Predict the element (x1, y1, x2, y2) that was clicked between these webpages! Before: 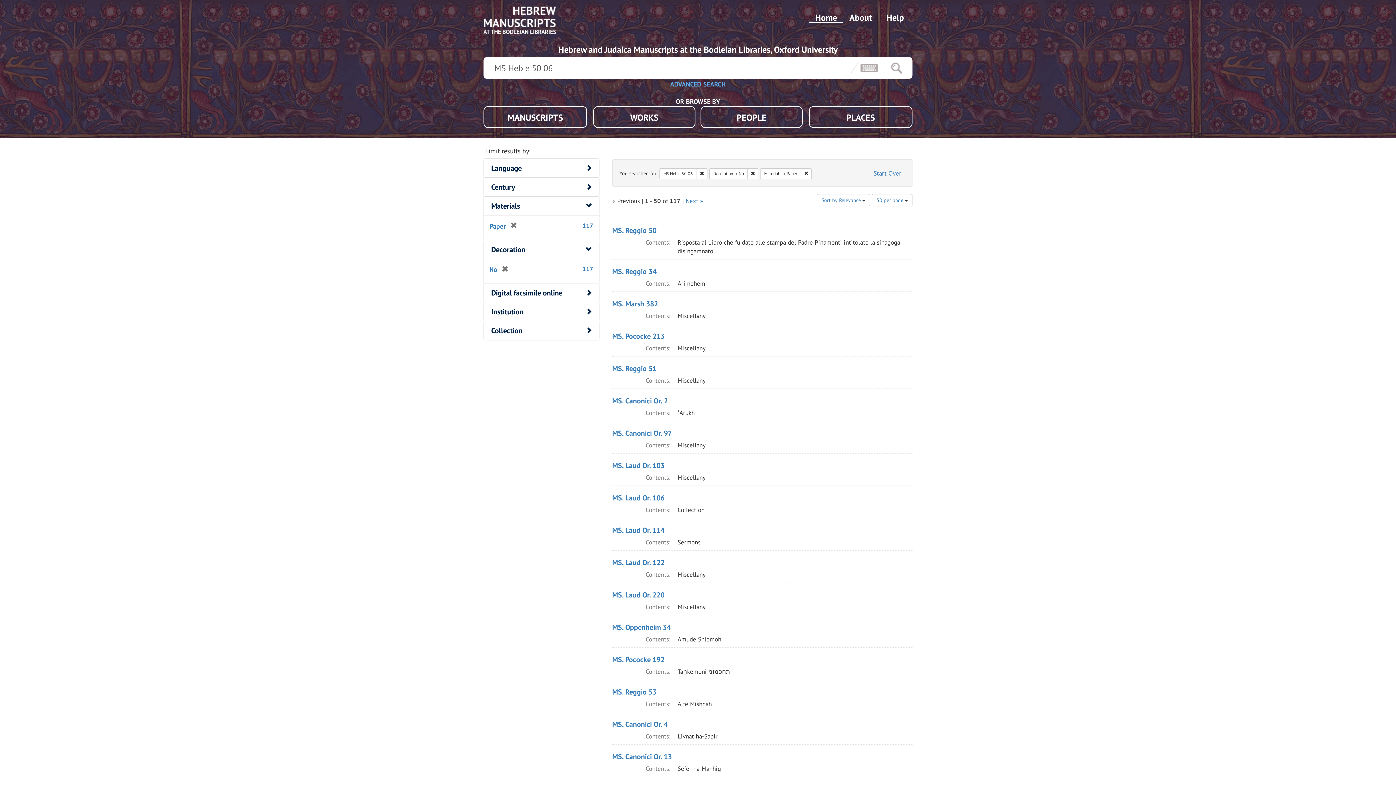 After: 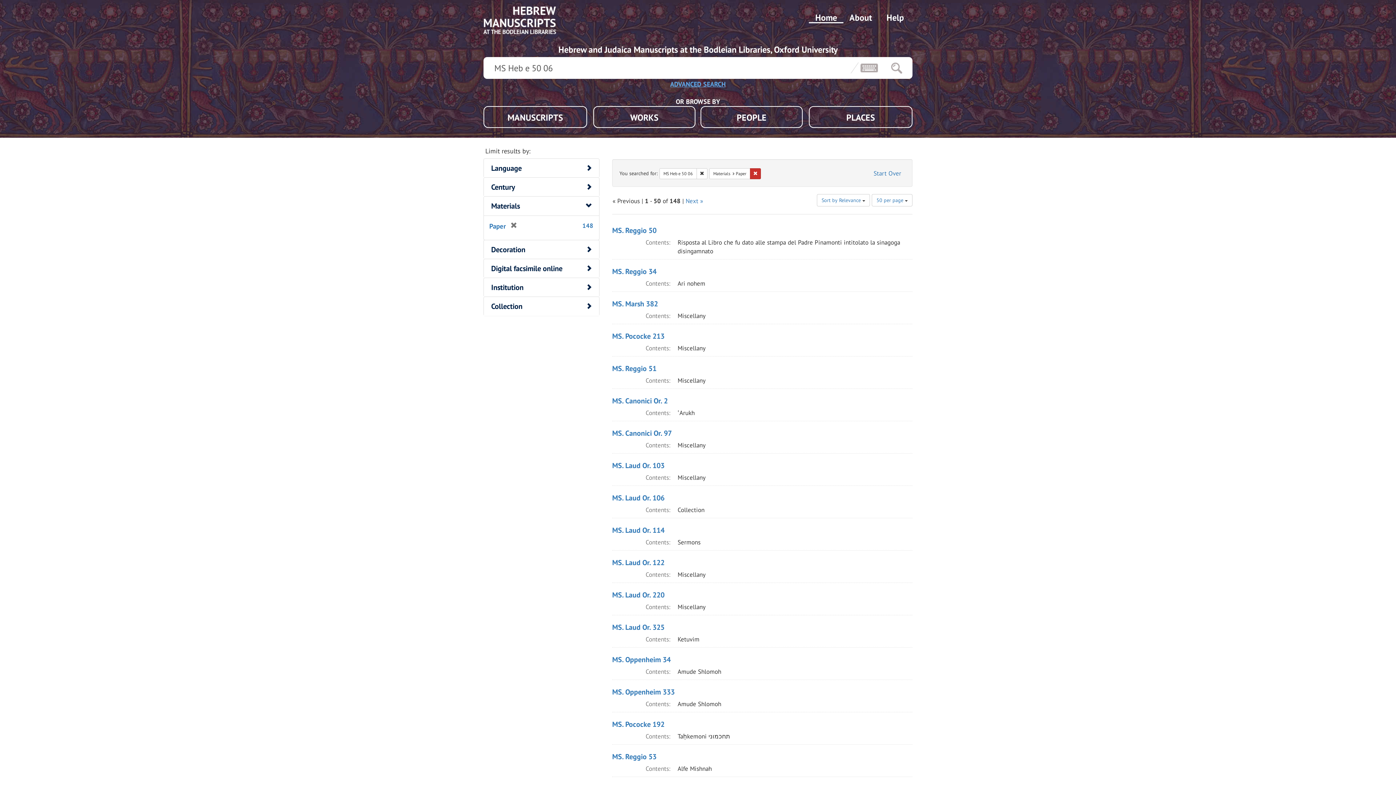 Action: bbox: (747, 168, 758, 179) label: Remove constraint Decoration: No